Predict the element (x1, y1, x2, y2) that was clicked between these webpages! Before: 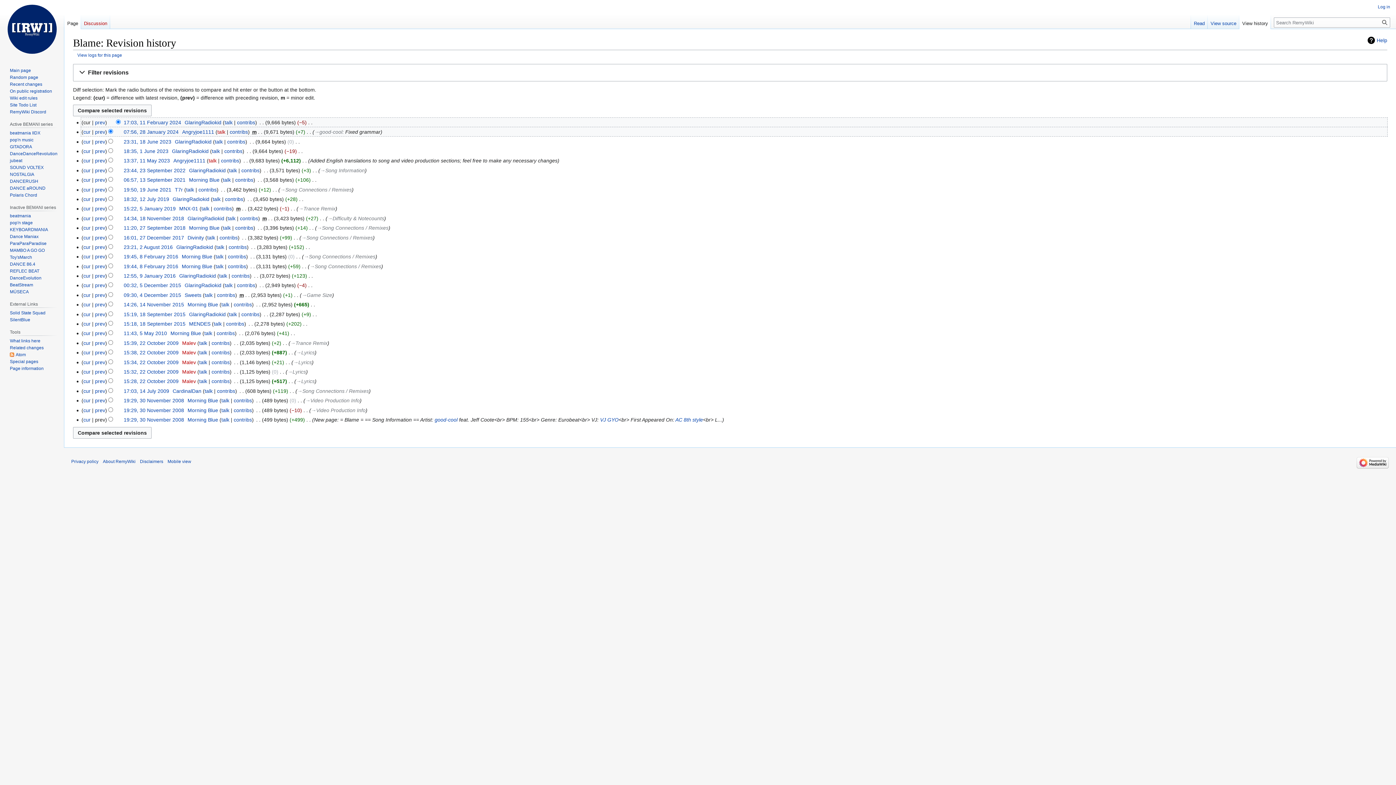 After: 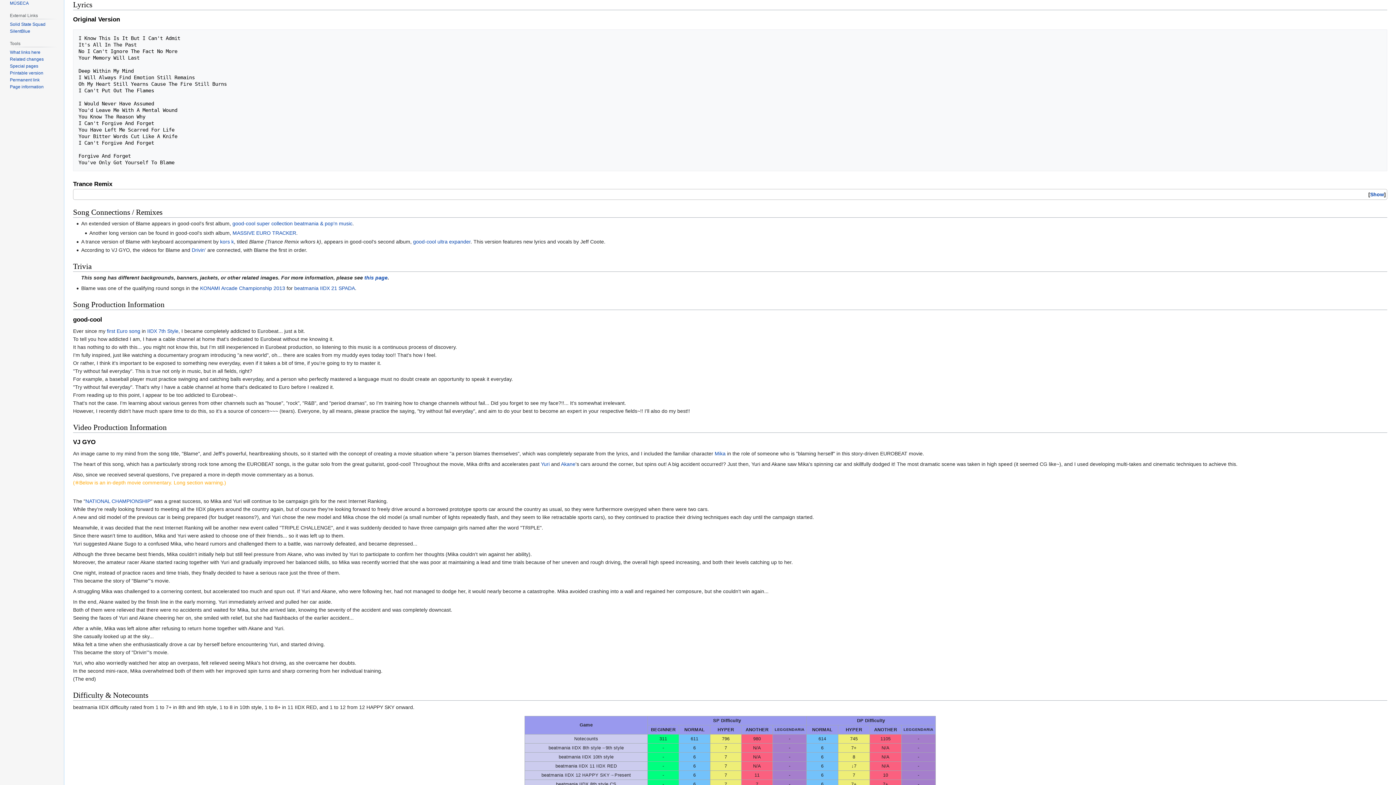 Action: bbox: (287, 369, 306, 374) label: →‎Lyrics